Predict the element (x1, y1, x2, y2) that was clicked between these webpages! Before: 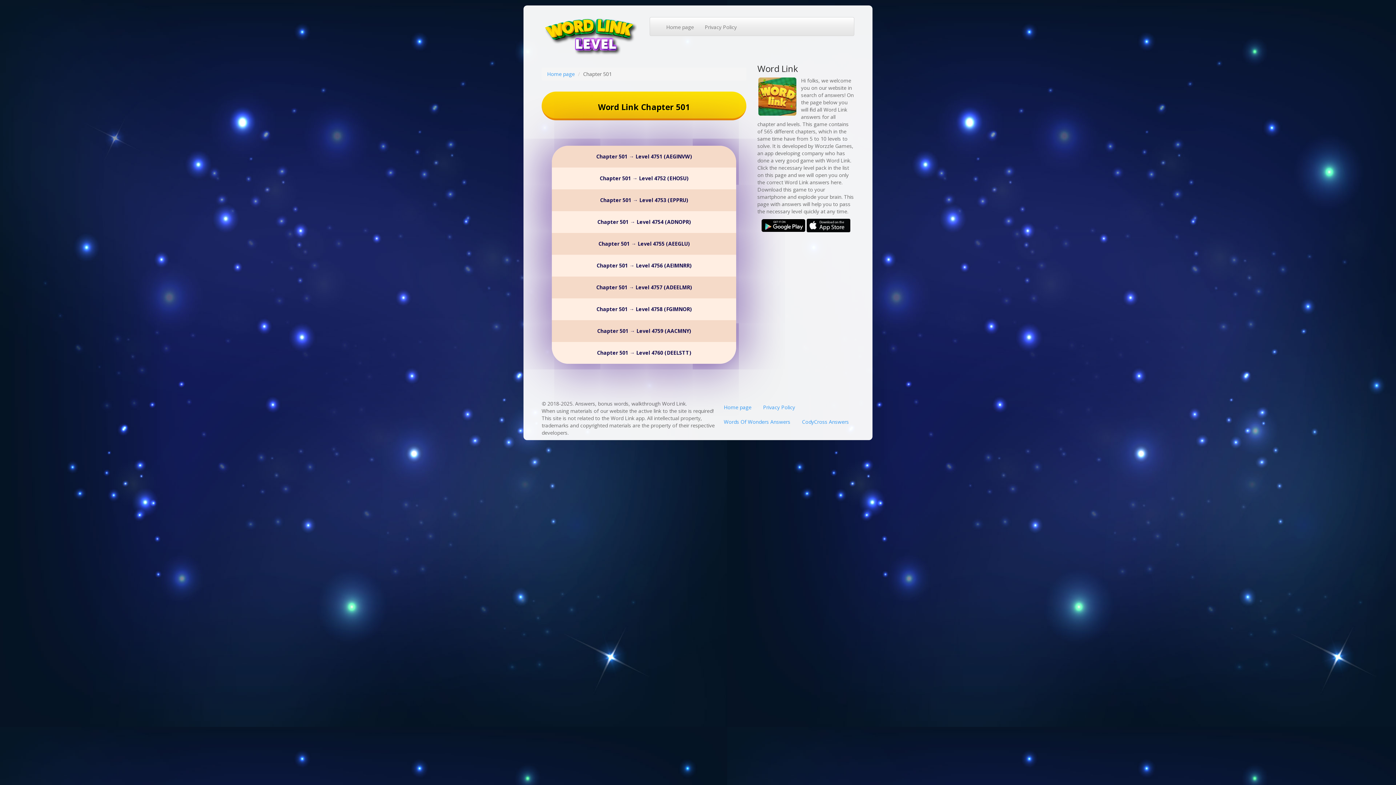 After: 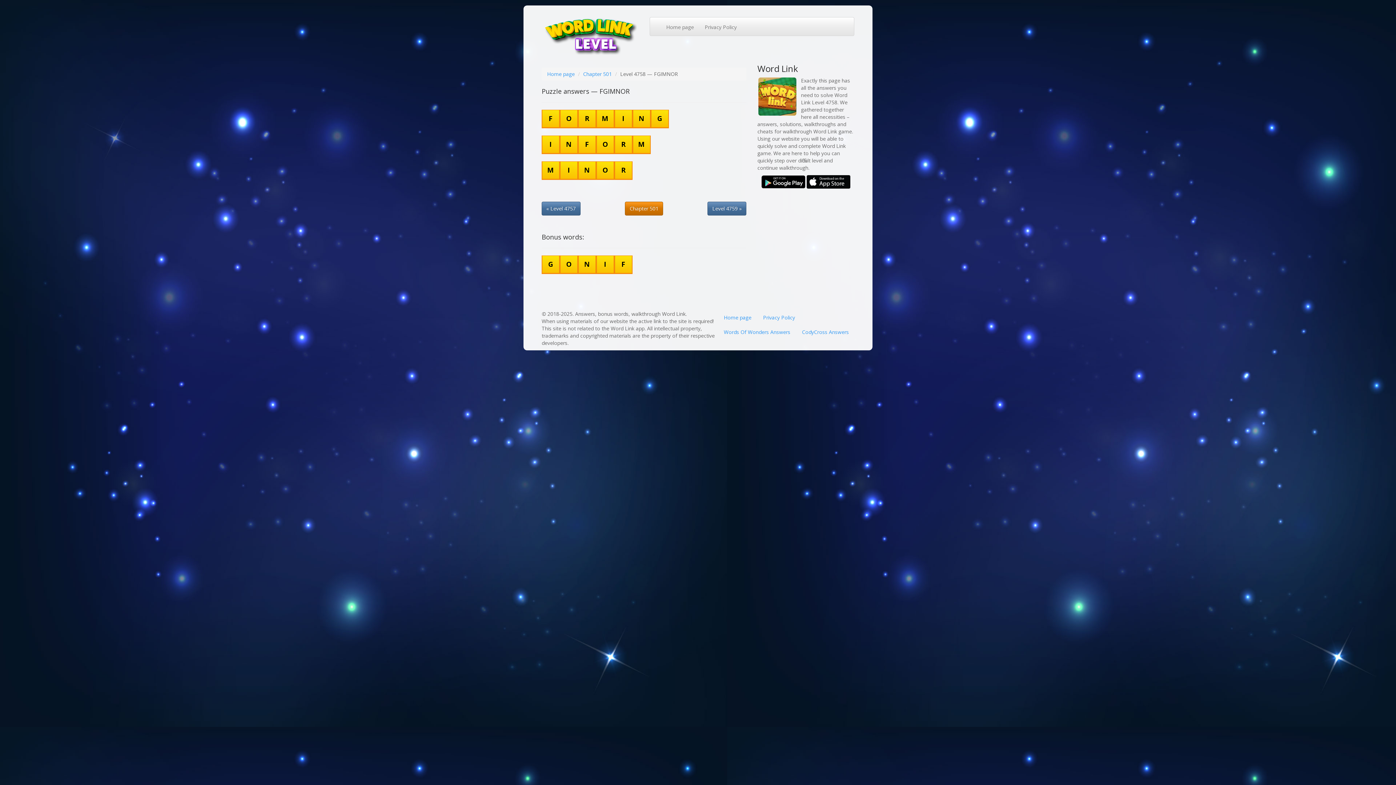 Action: bbox: (552, 298, 736, 320) label: Chapter 501 → Level 4758 (FGIMNOR)